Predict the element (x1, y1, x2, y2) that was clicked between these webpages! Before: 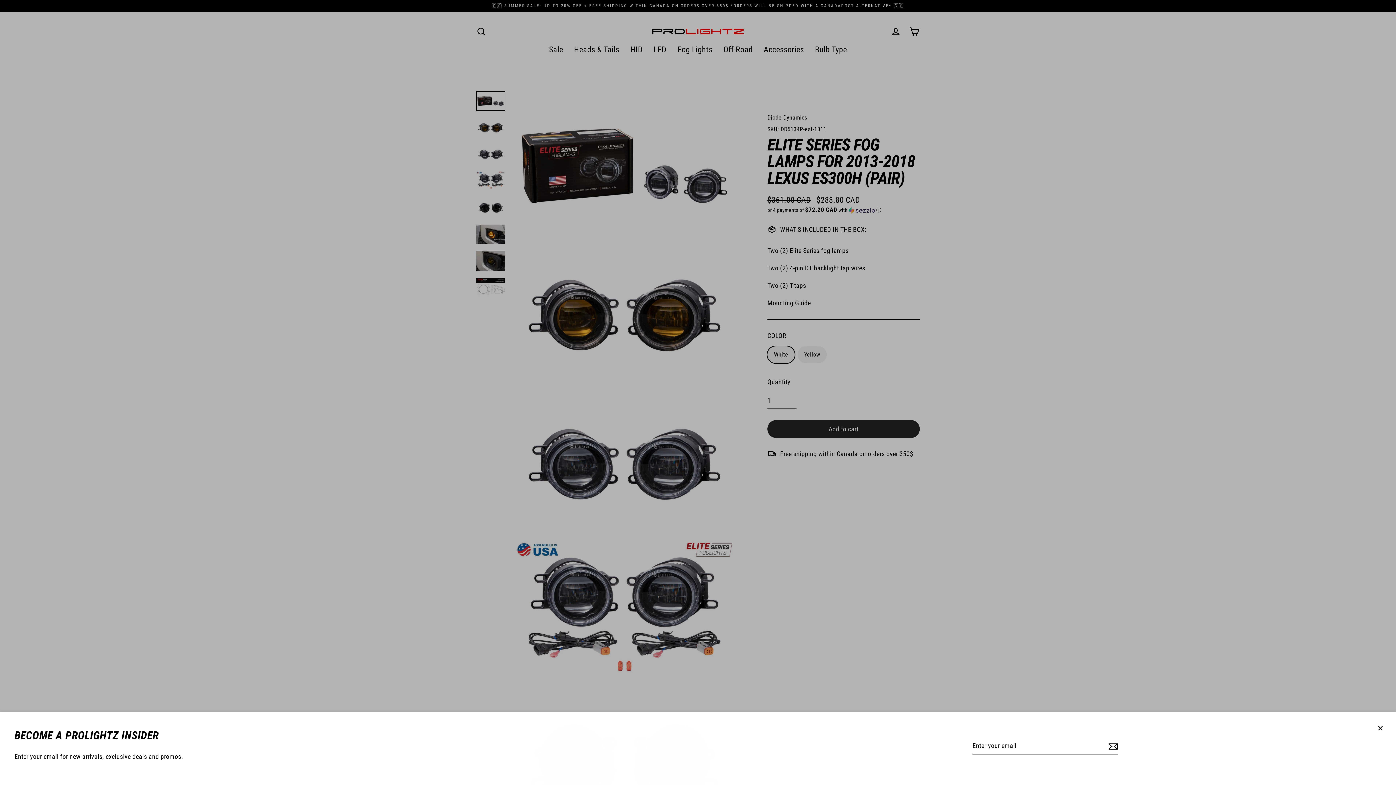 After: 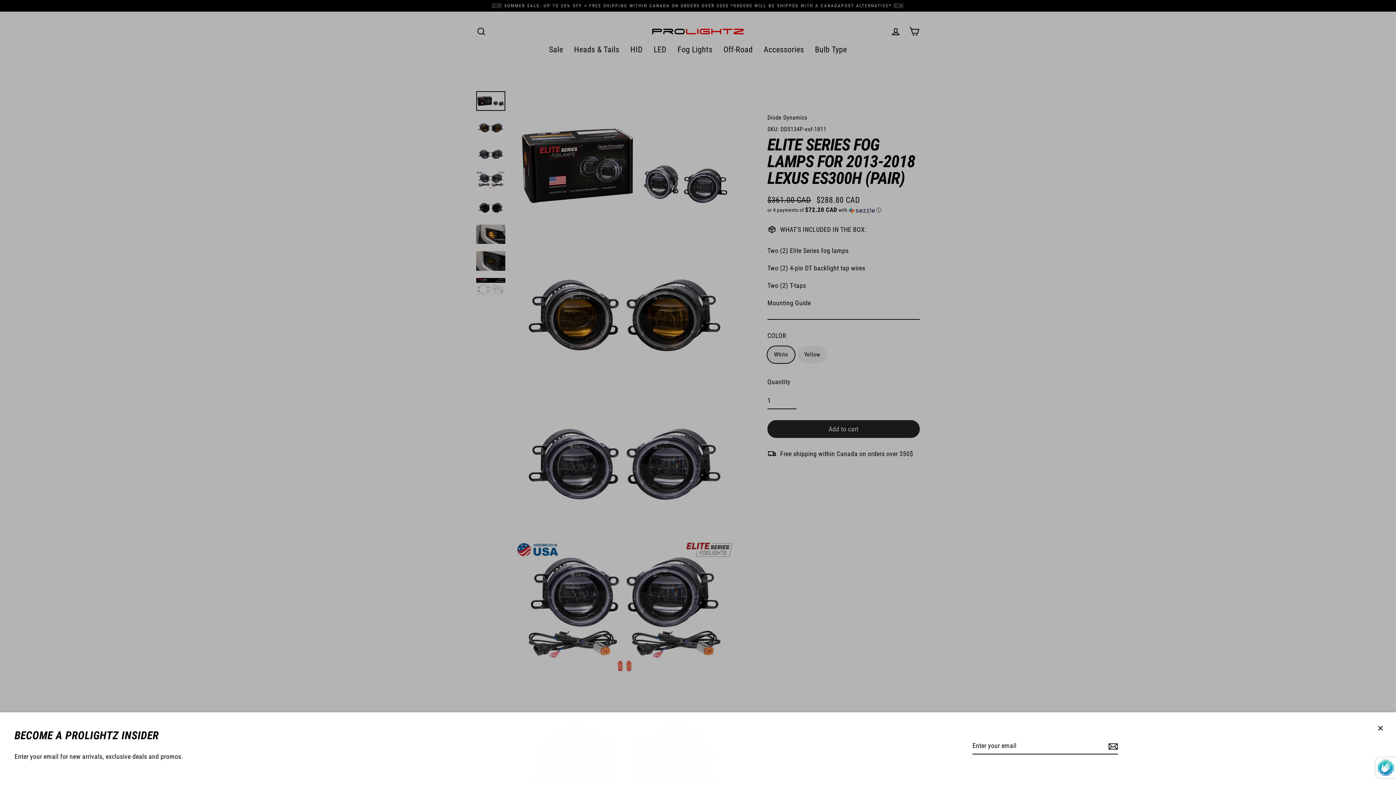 Action: bbox: (1106, 744, 1118, 761)